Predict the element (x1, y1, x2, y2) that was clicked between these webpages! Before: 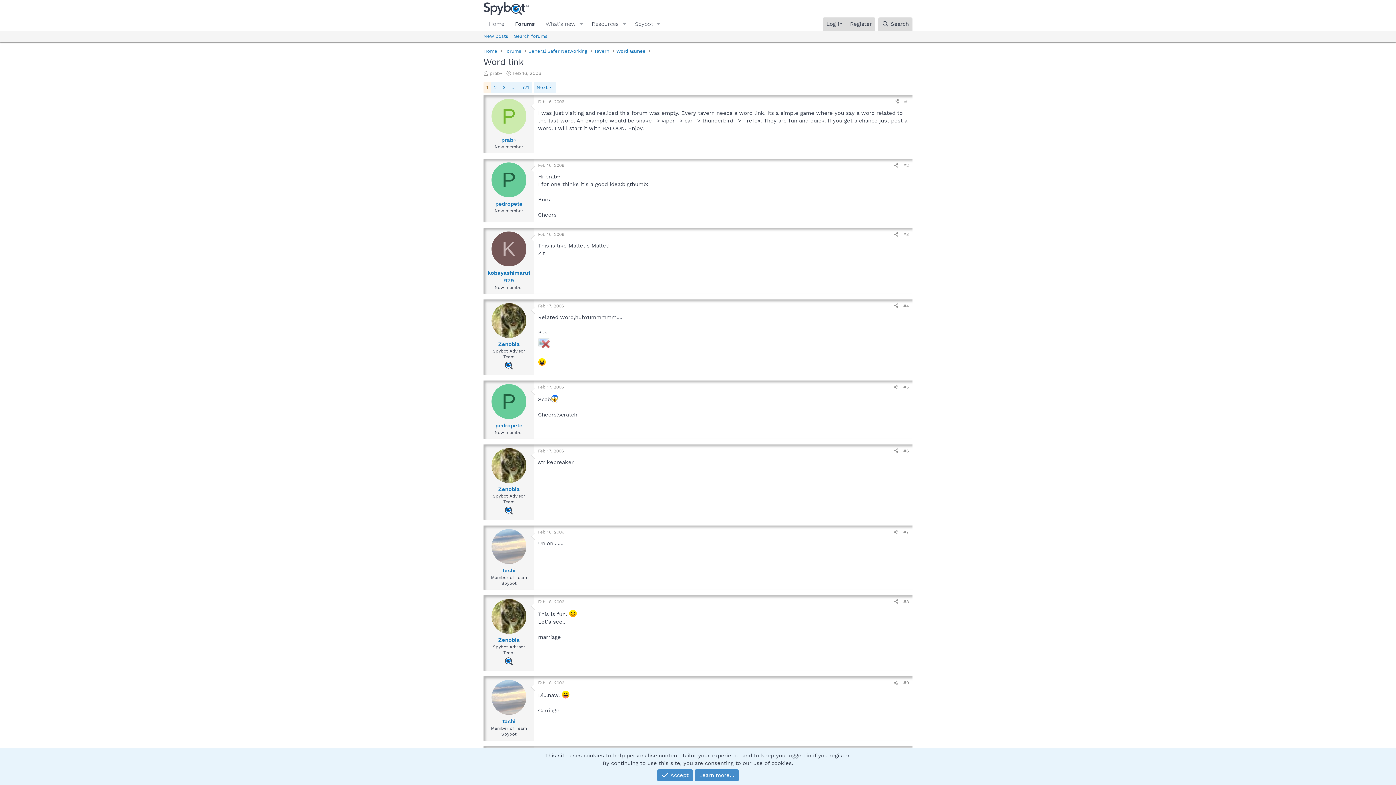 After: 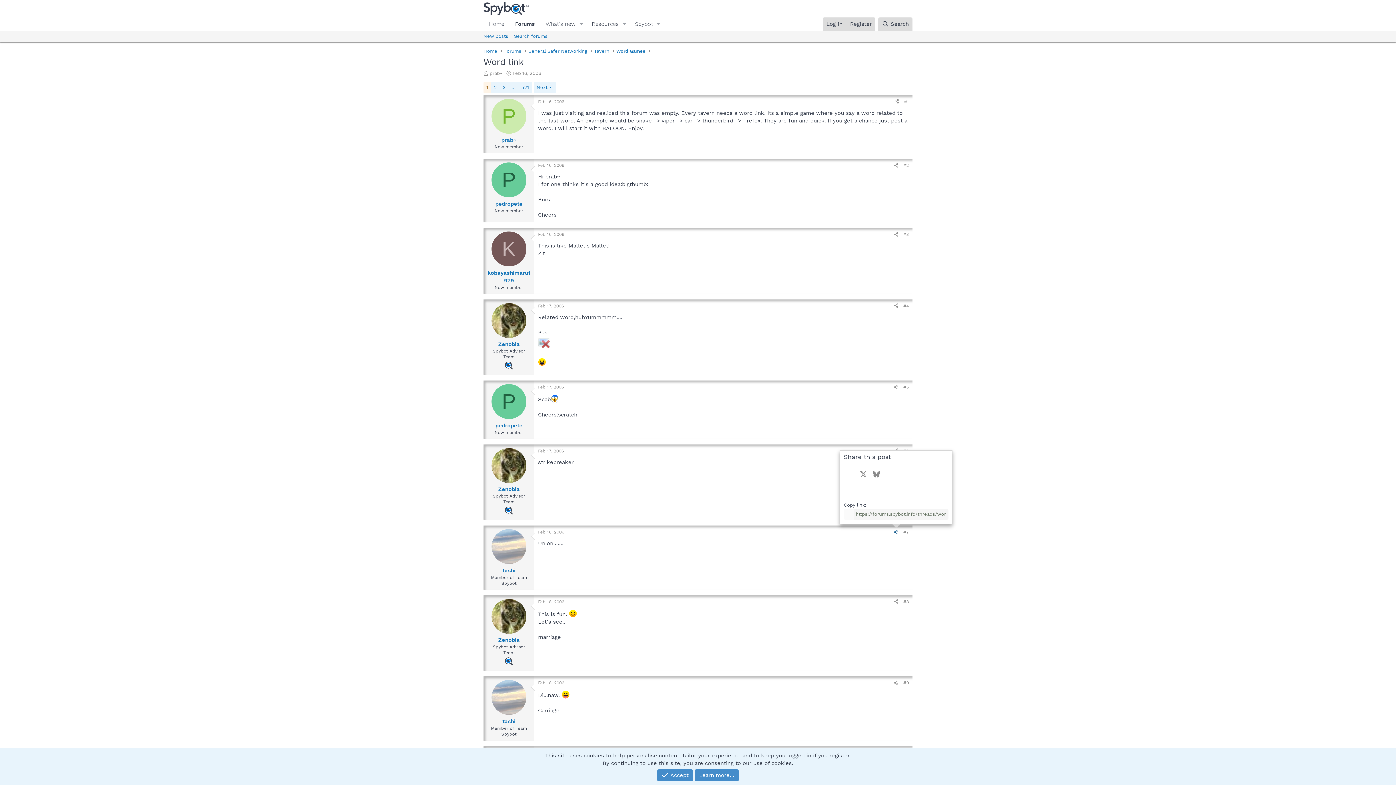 Action: label: Share bbox: (891, 528, 901, 536)